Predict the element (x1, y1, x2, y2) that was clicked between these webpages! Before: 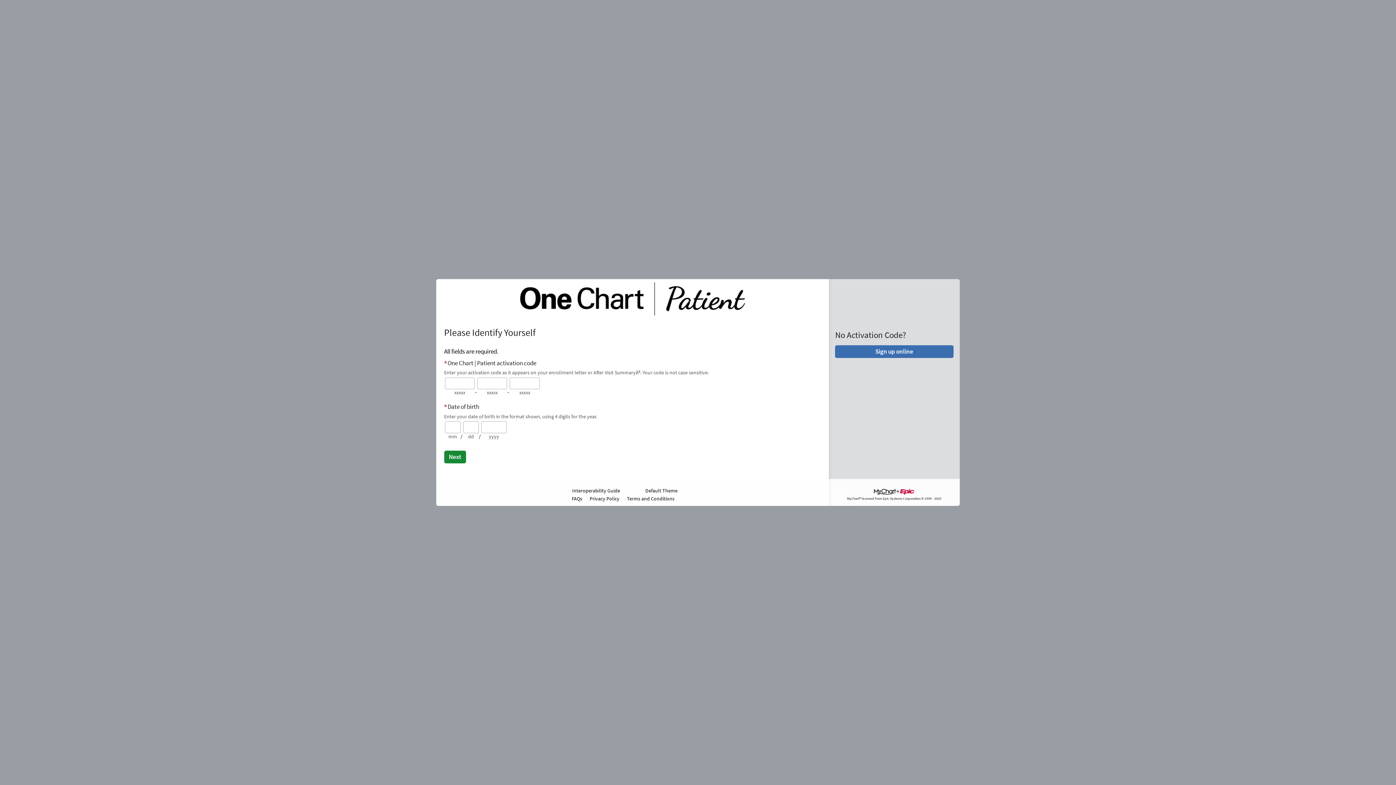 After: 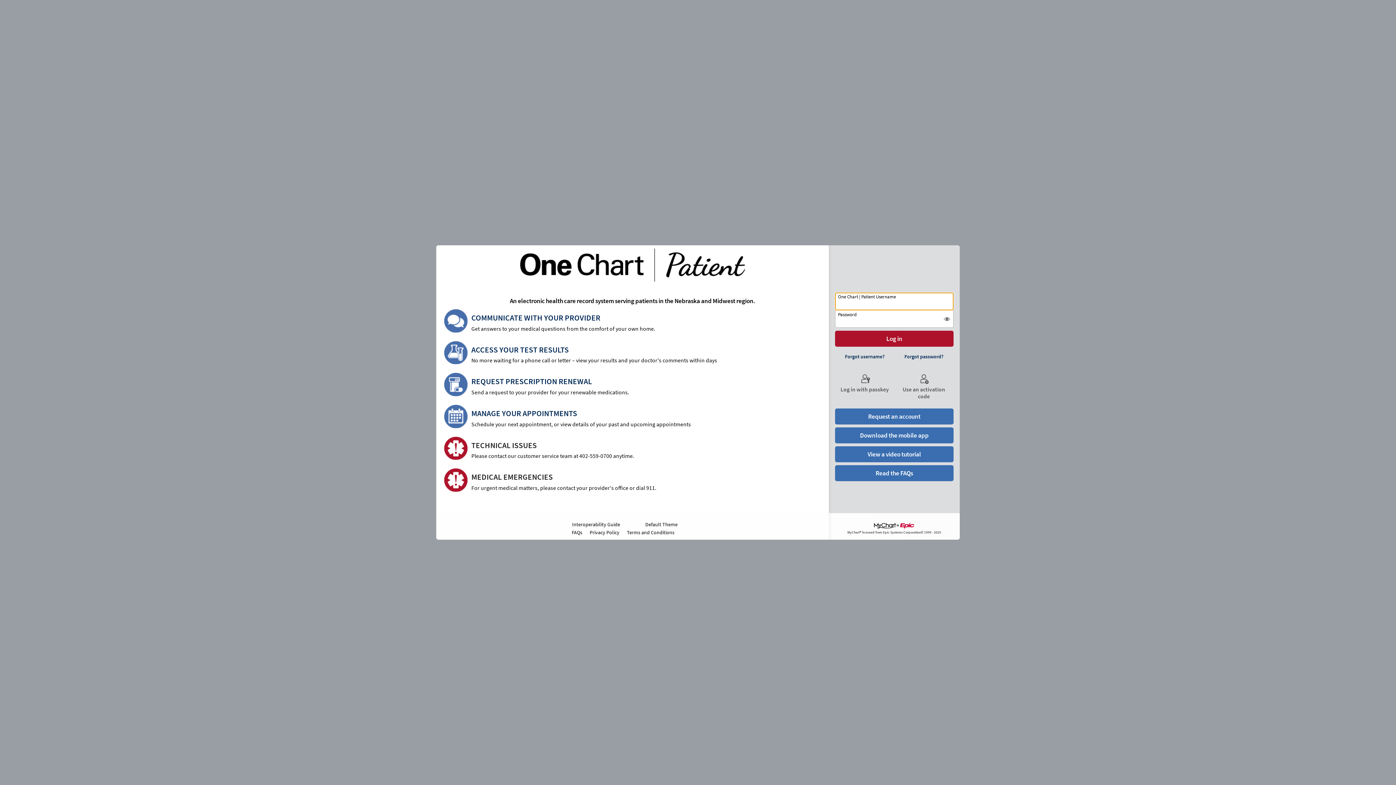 Action: bbox: (516, 282, 749, 315)